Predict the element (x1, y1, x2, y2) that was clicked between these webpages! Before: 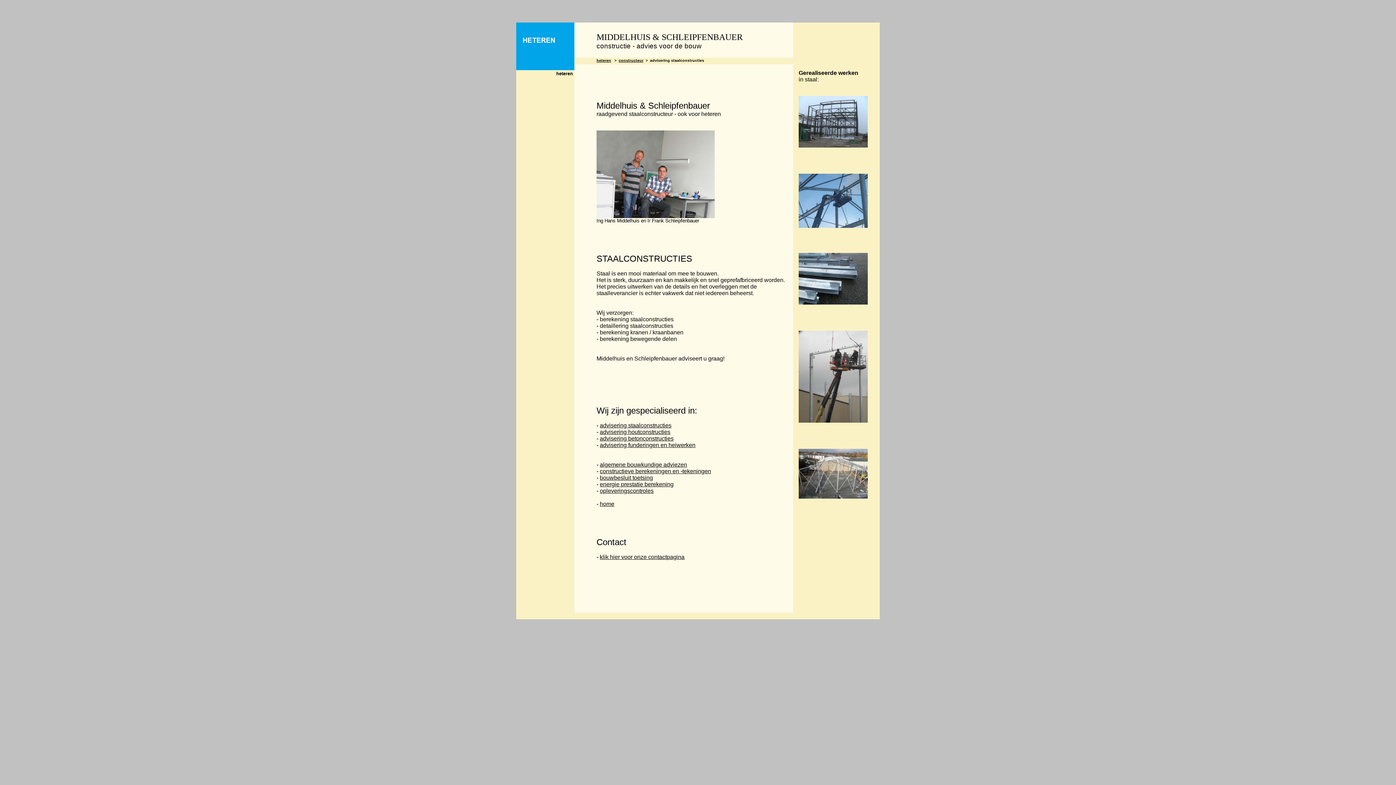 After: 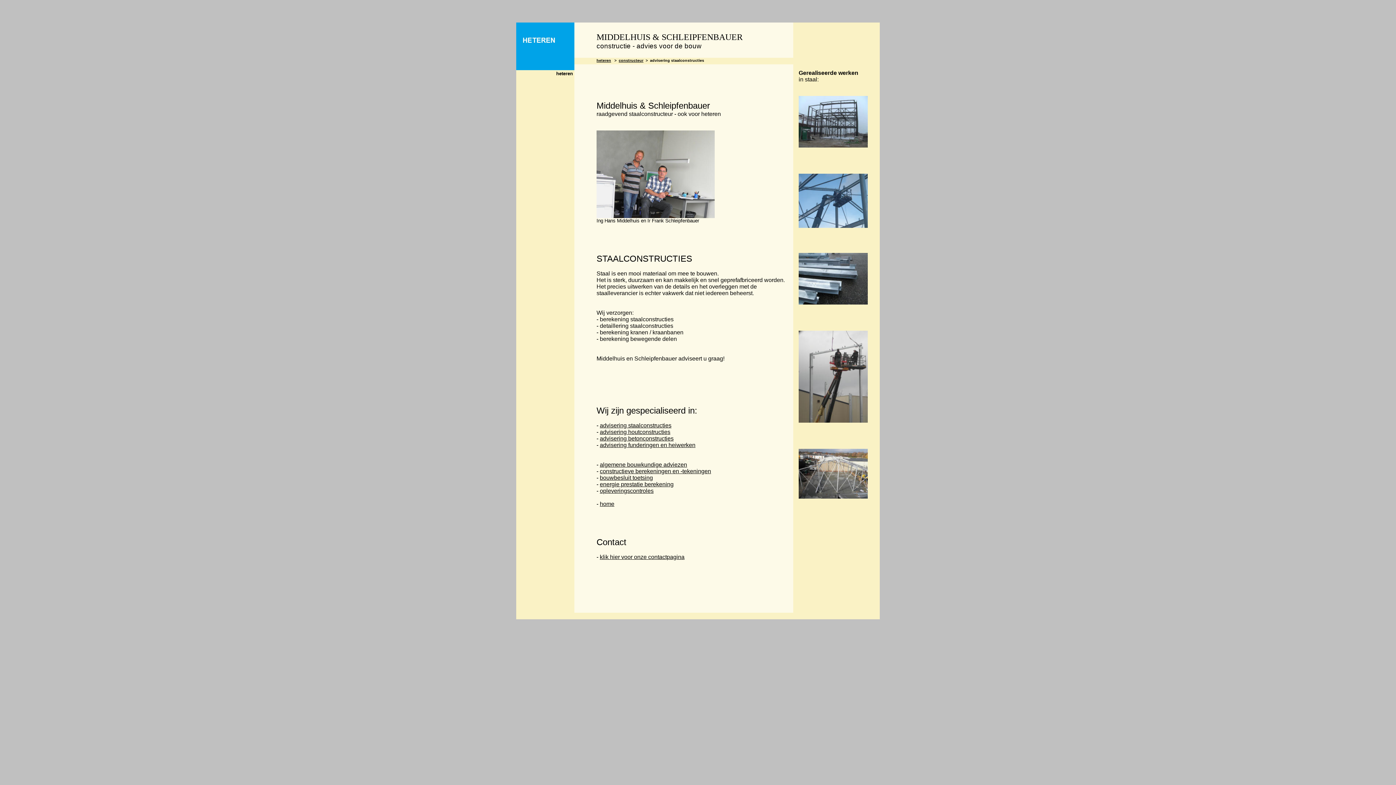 Action: label: advisering staalconstructies bbox: (600, 422, 671, 428)